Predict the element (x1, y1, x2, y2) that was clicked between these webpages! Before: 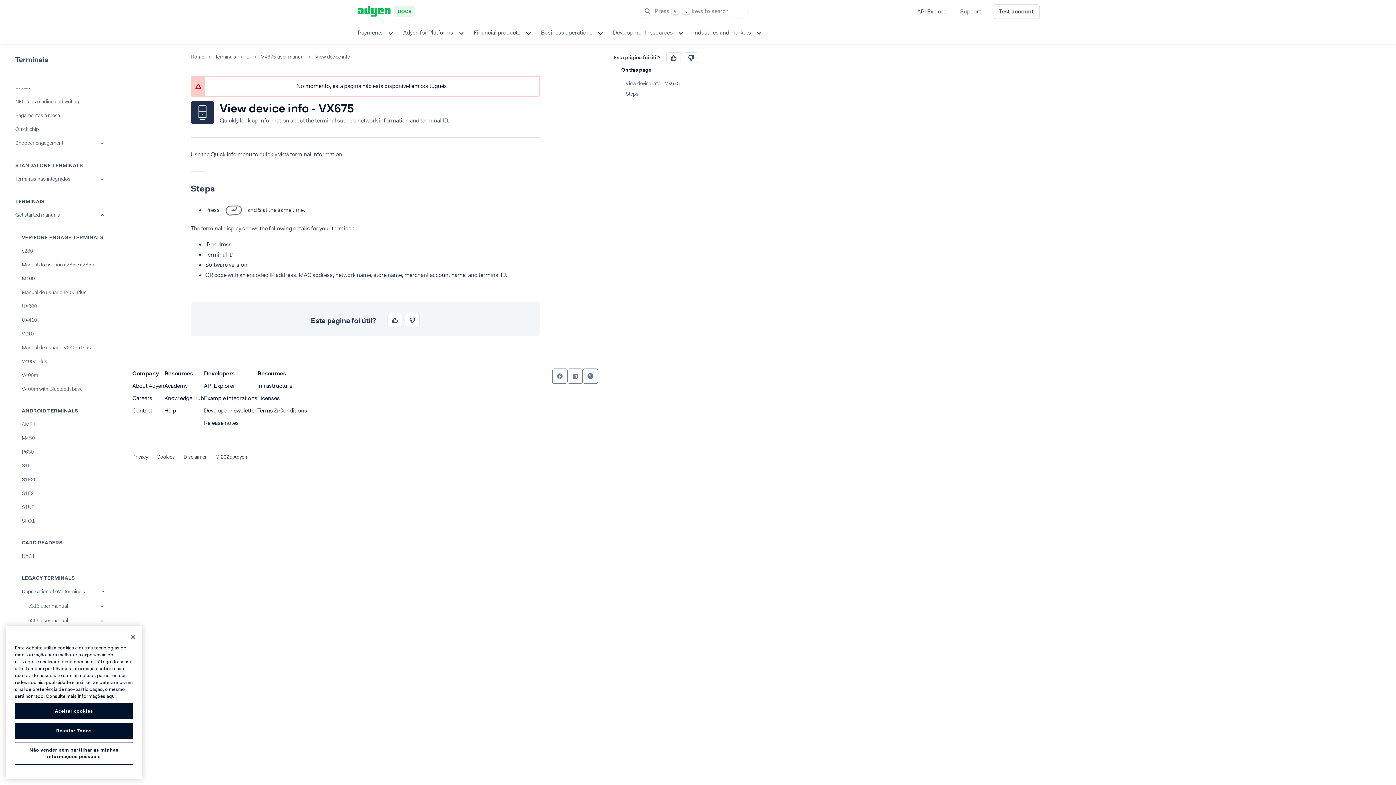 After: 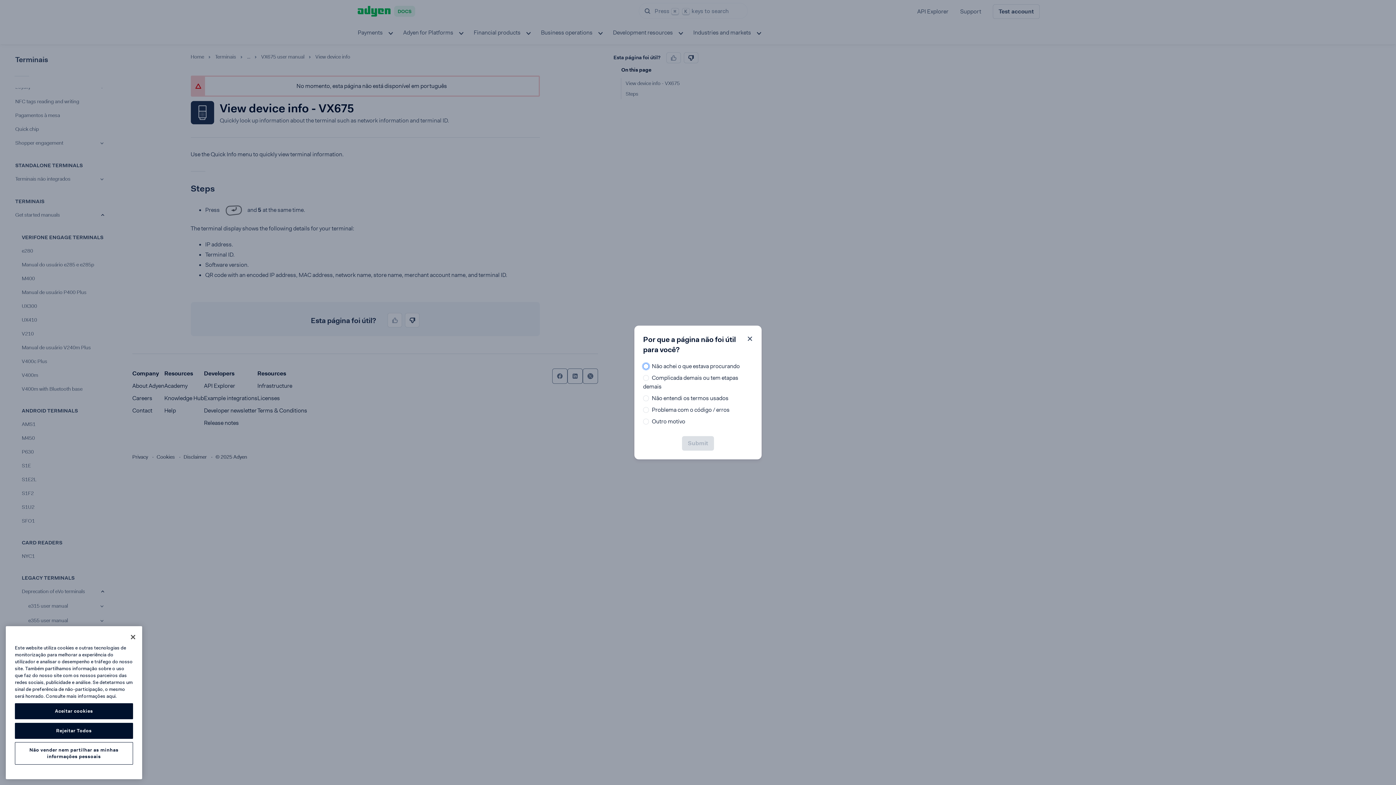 Action: bbox: (405, 313, 419, 327)